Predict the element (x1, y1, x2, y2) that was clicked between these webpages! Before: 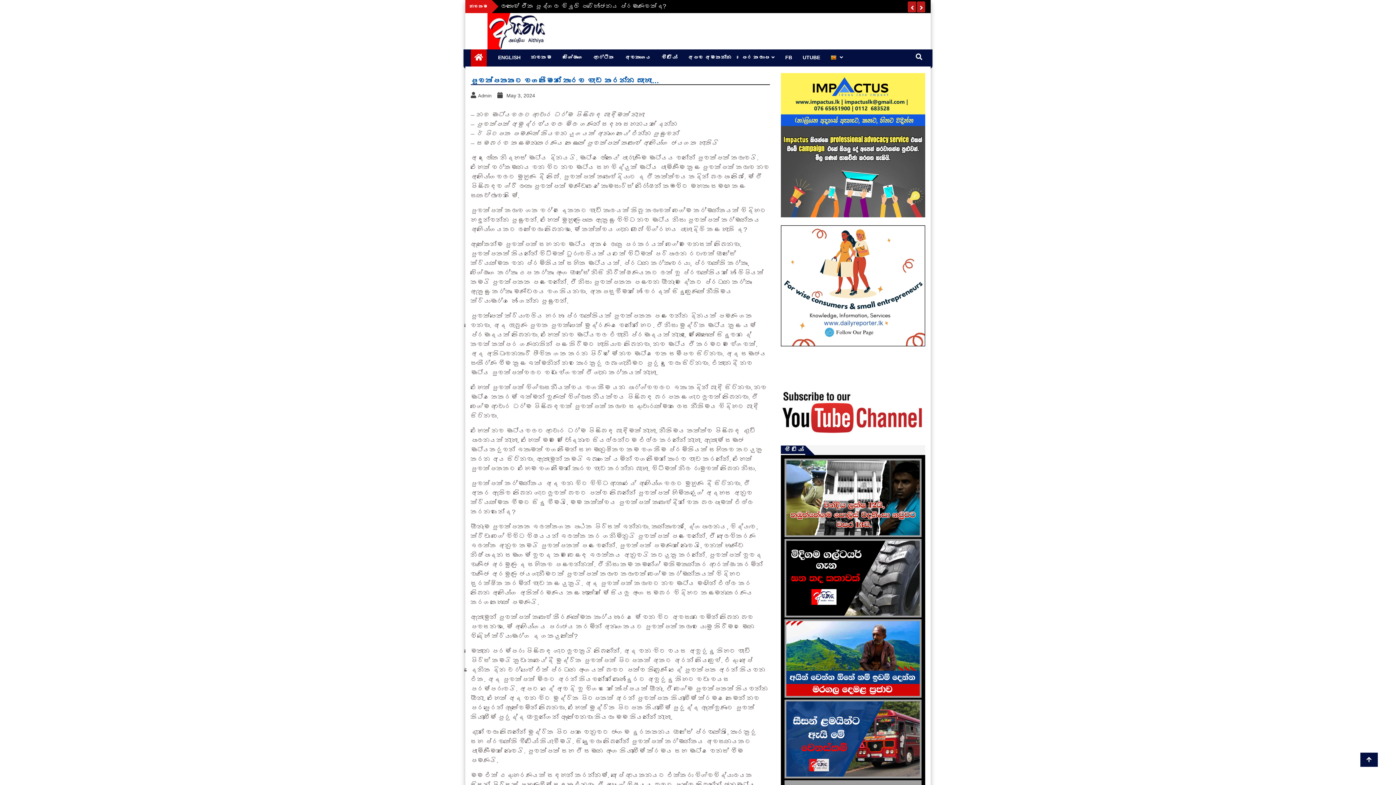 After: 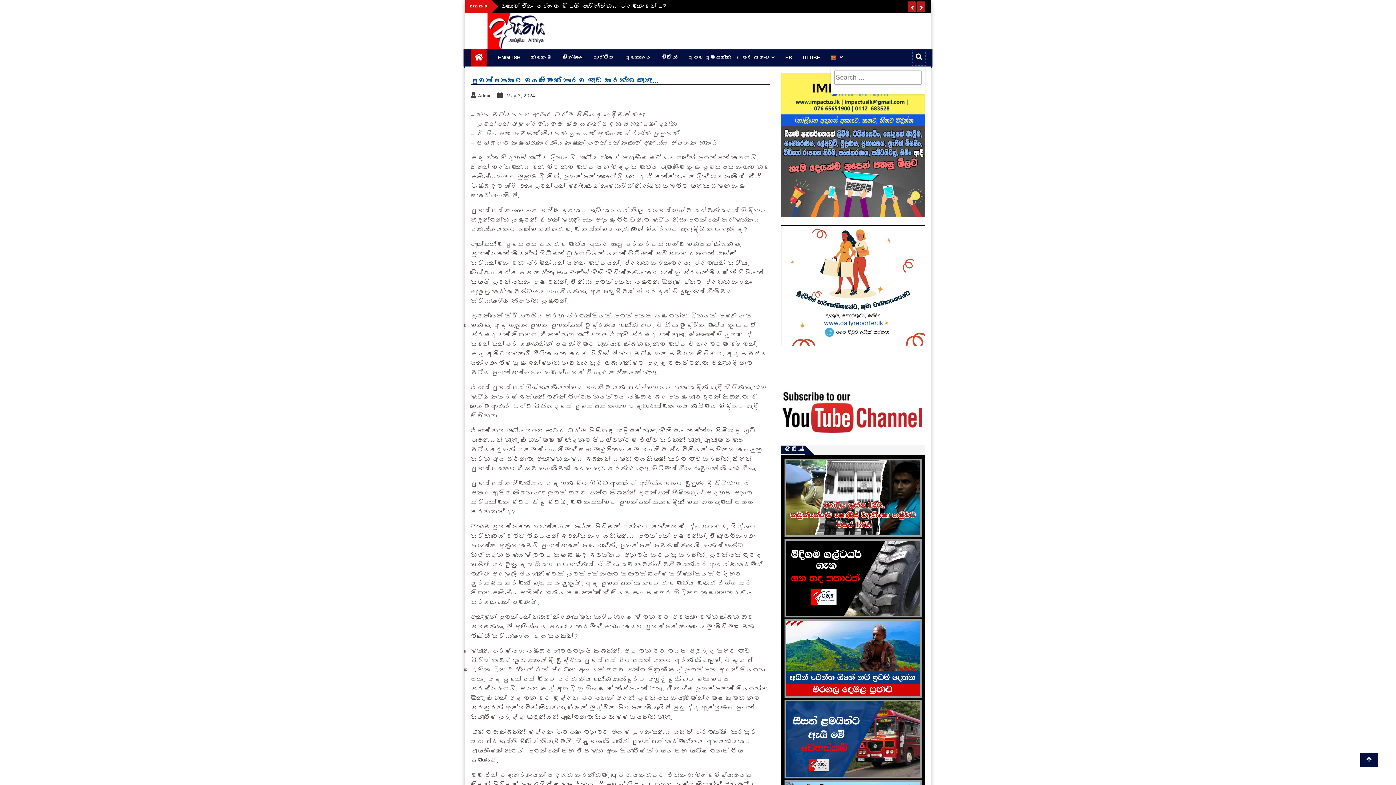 Action: bbox: (913, 49, 925, 65)